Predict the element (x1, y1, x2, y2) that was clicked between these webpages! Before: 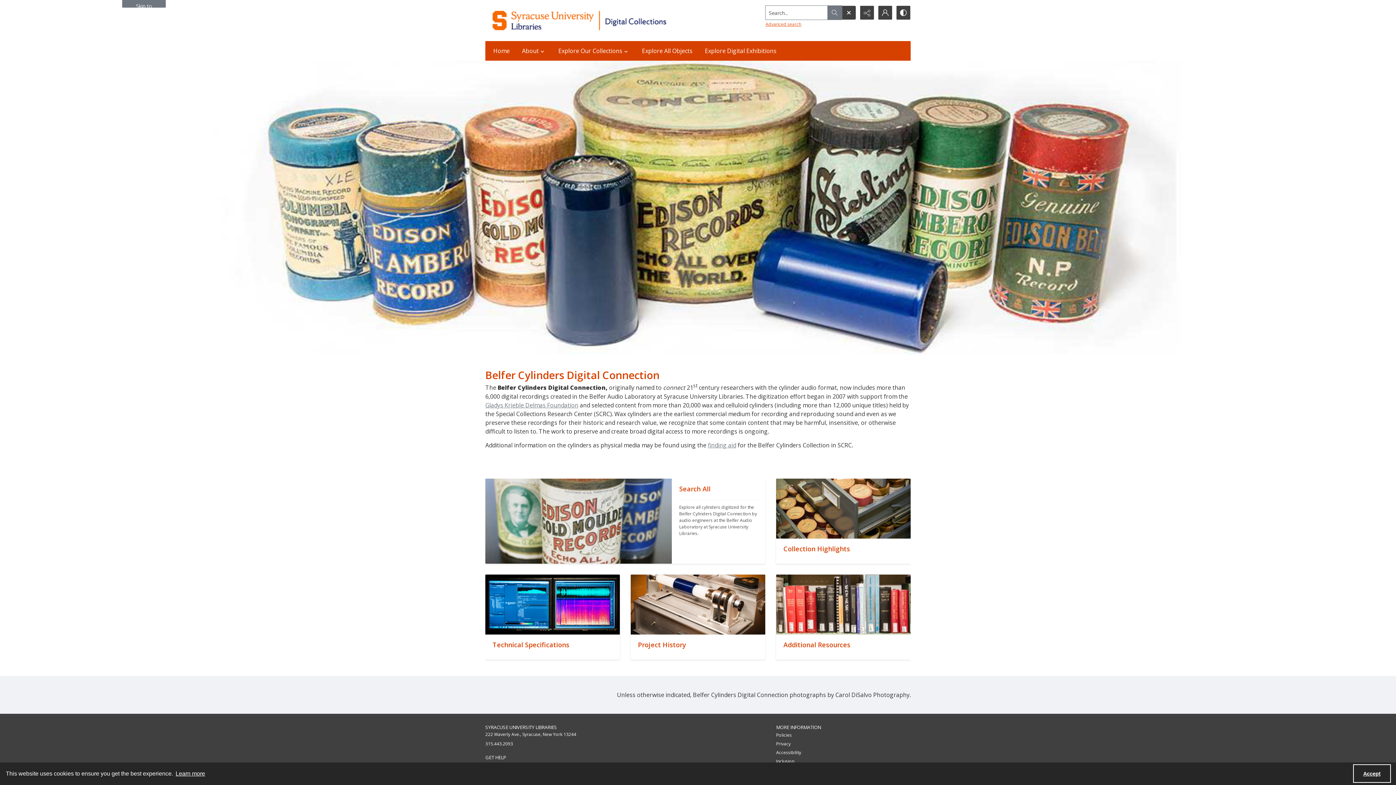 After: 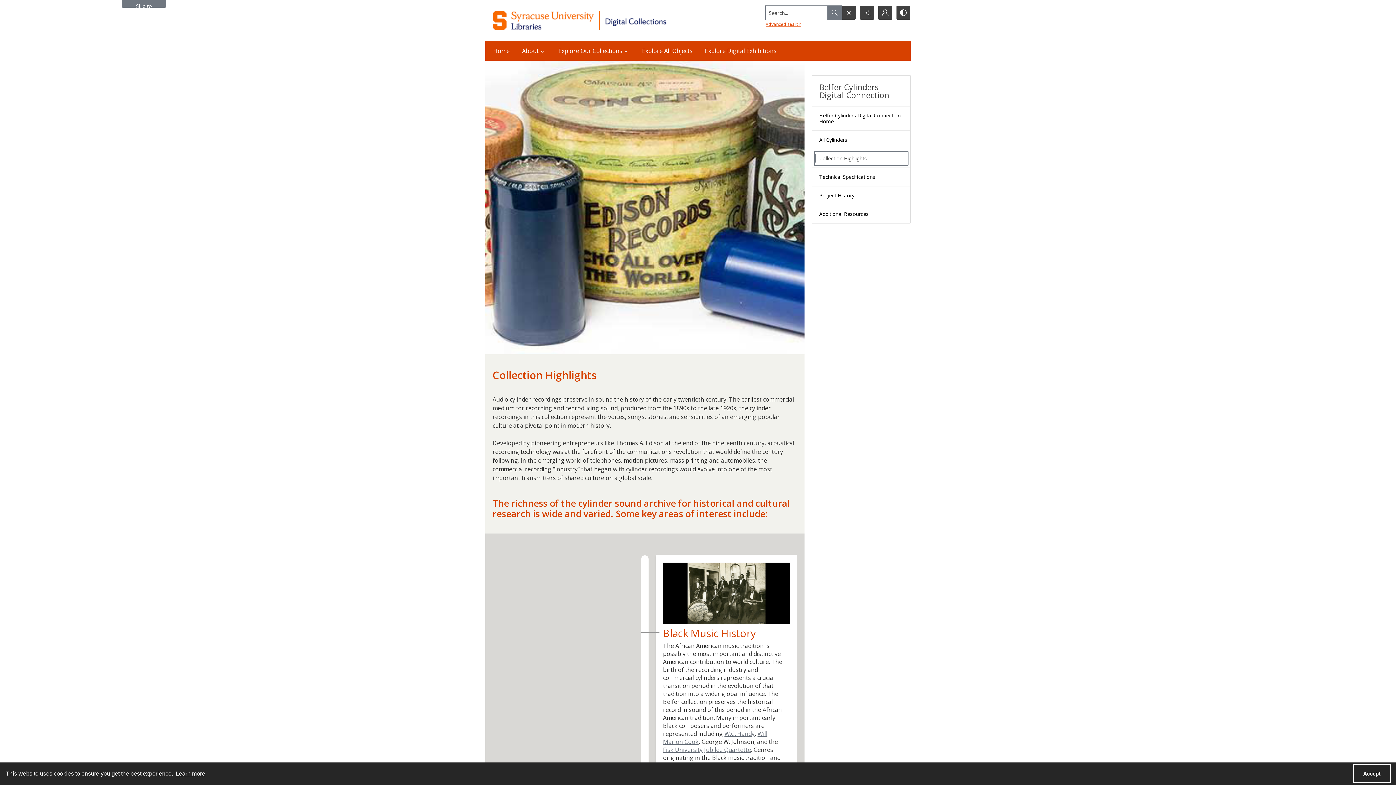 Action: bbox: (776, 478, 910, 538) label: ""